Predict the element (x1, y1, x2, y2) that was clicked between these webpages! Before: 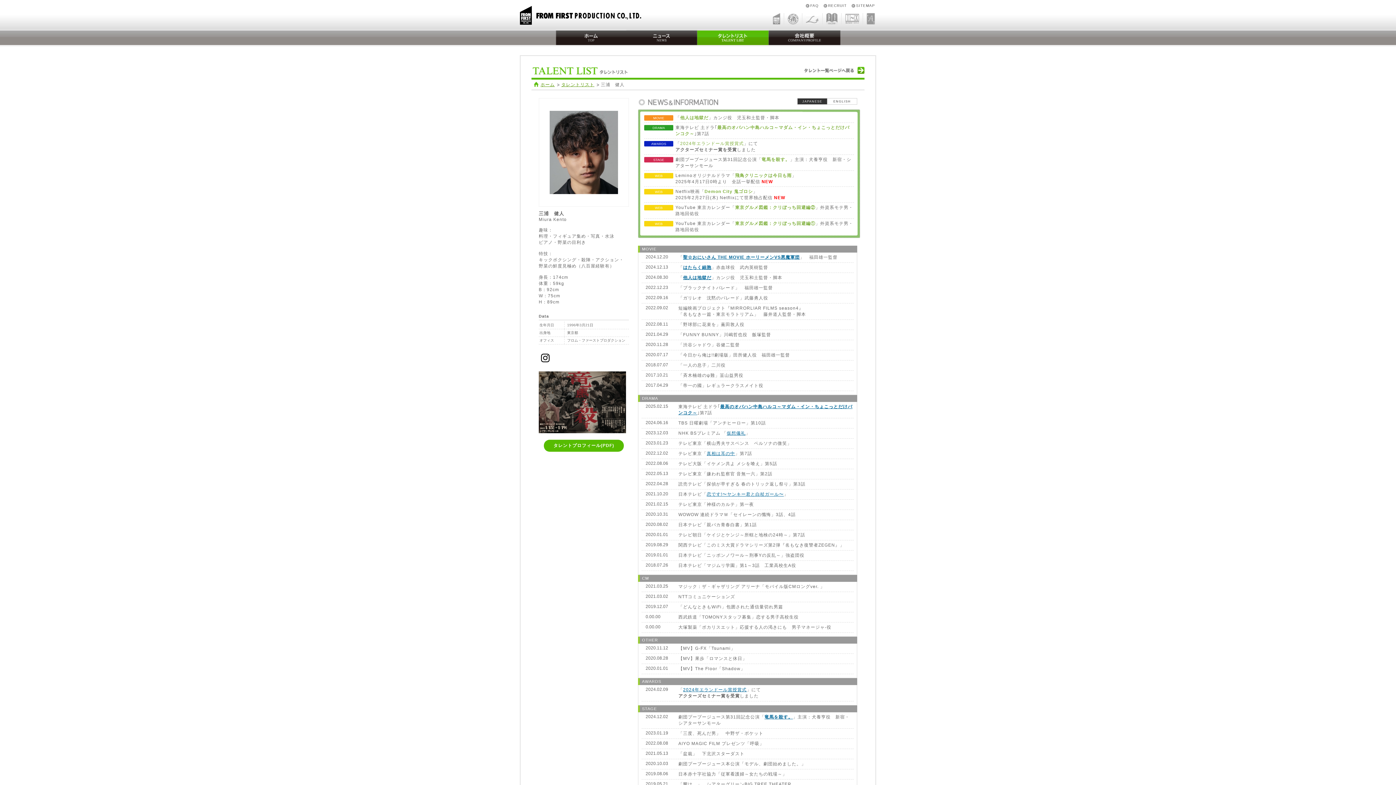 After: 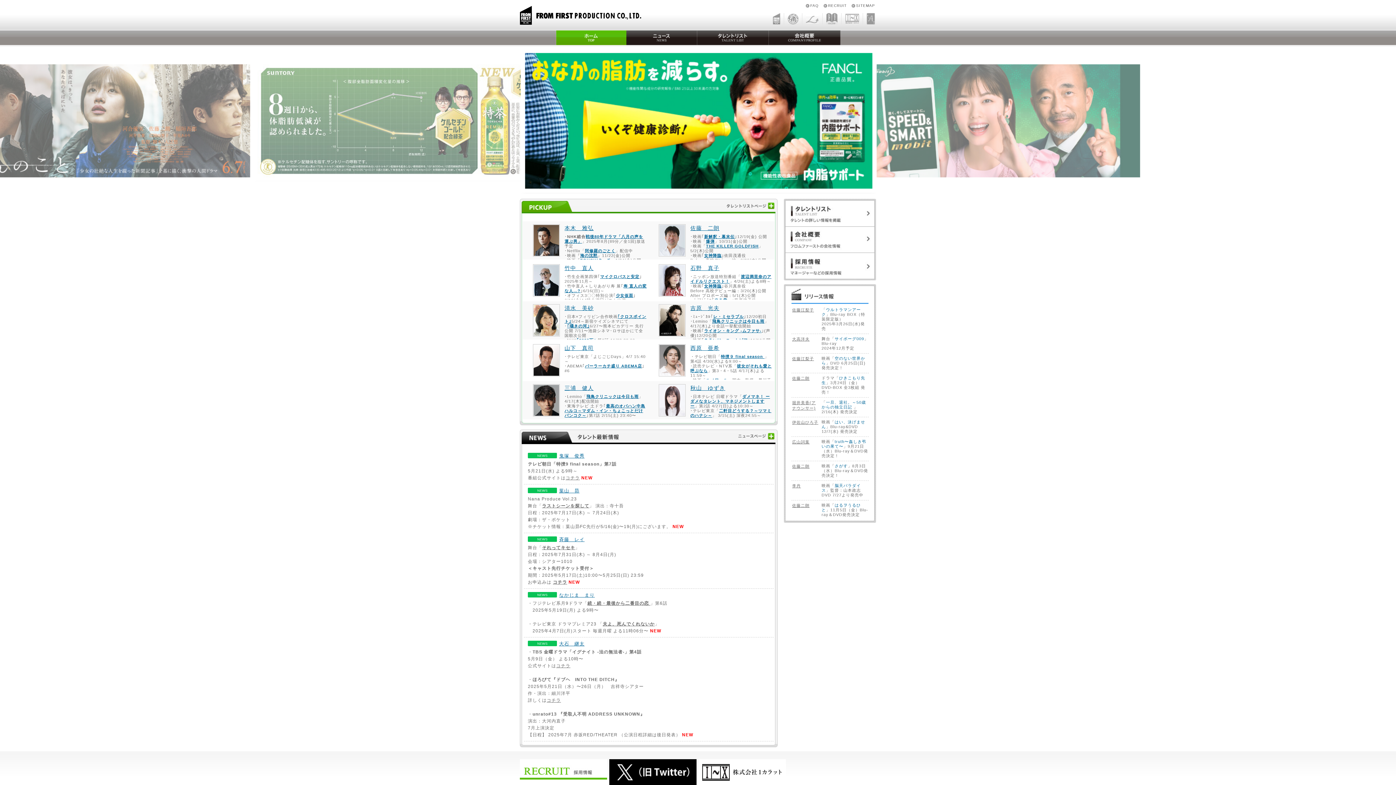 Action: bbox: (555, 41, 626, 46)